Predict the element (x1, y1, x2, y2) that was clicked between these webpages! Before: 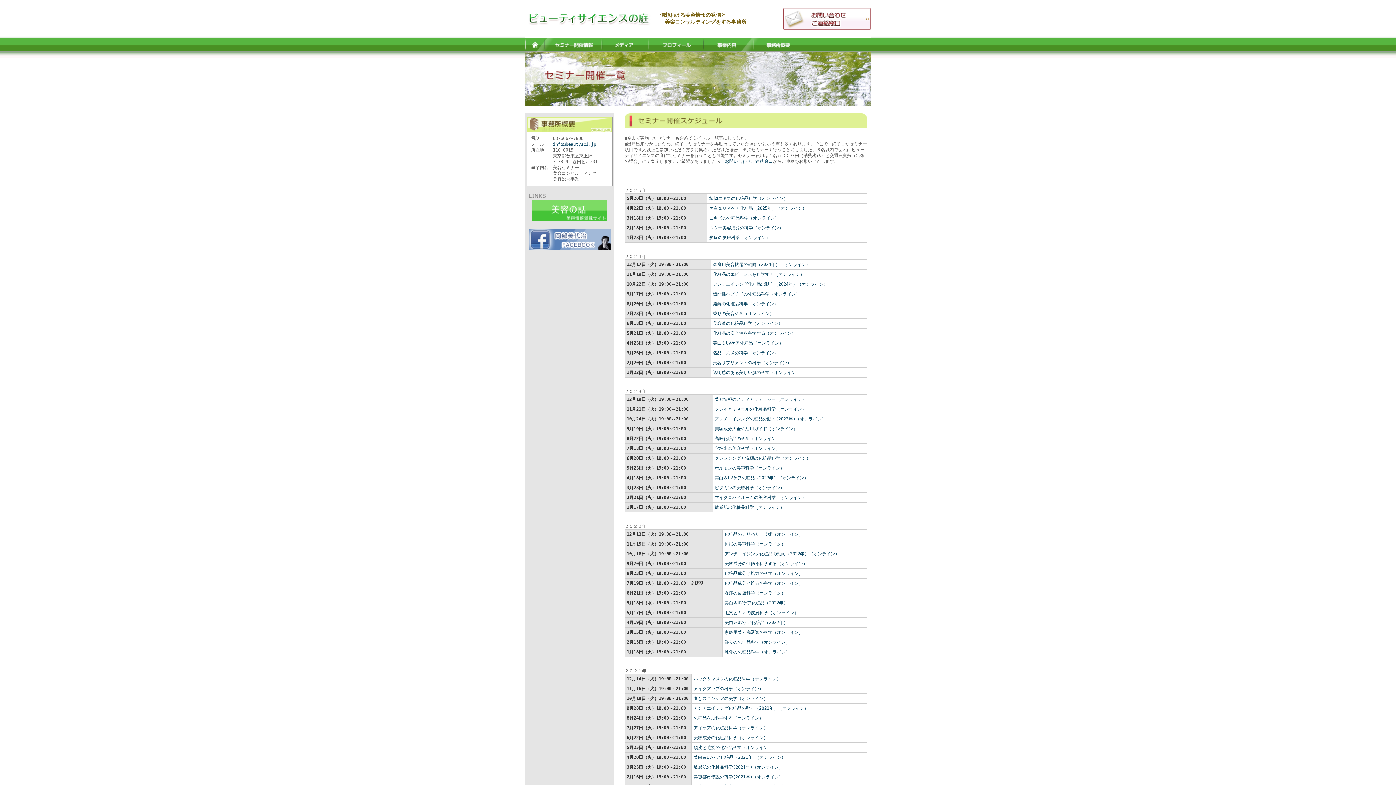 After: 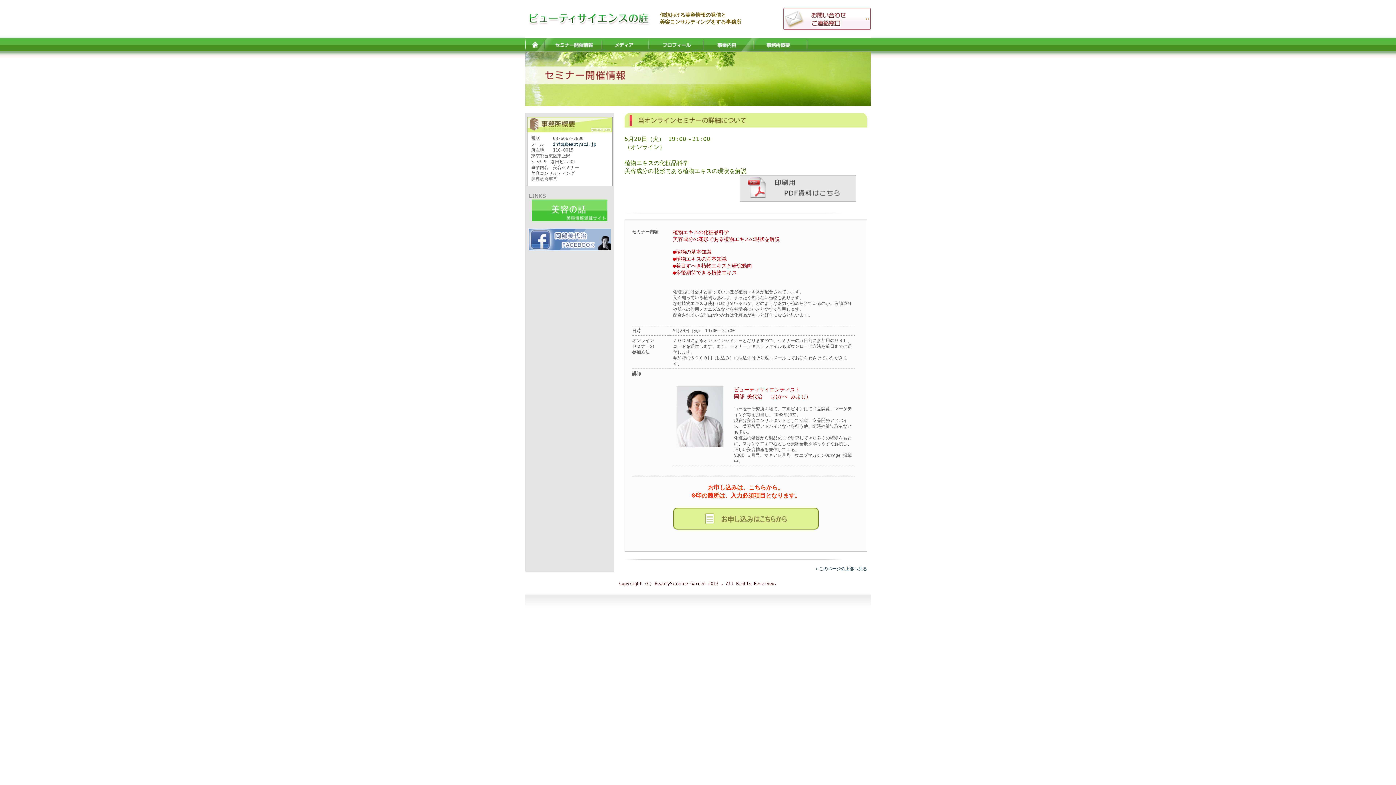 Action: label: 植物エキスの化粧品科学（オンライン） bbox: (709, 196, 788, 201)